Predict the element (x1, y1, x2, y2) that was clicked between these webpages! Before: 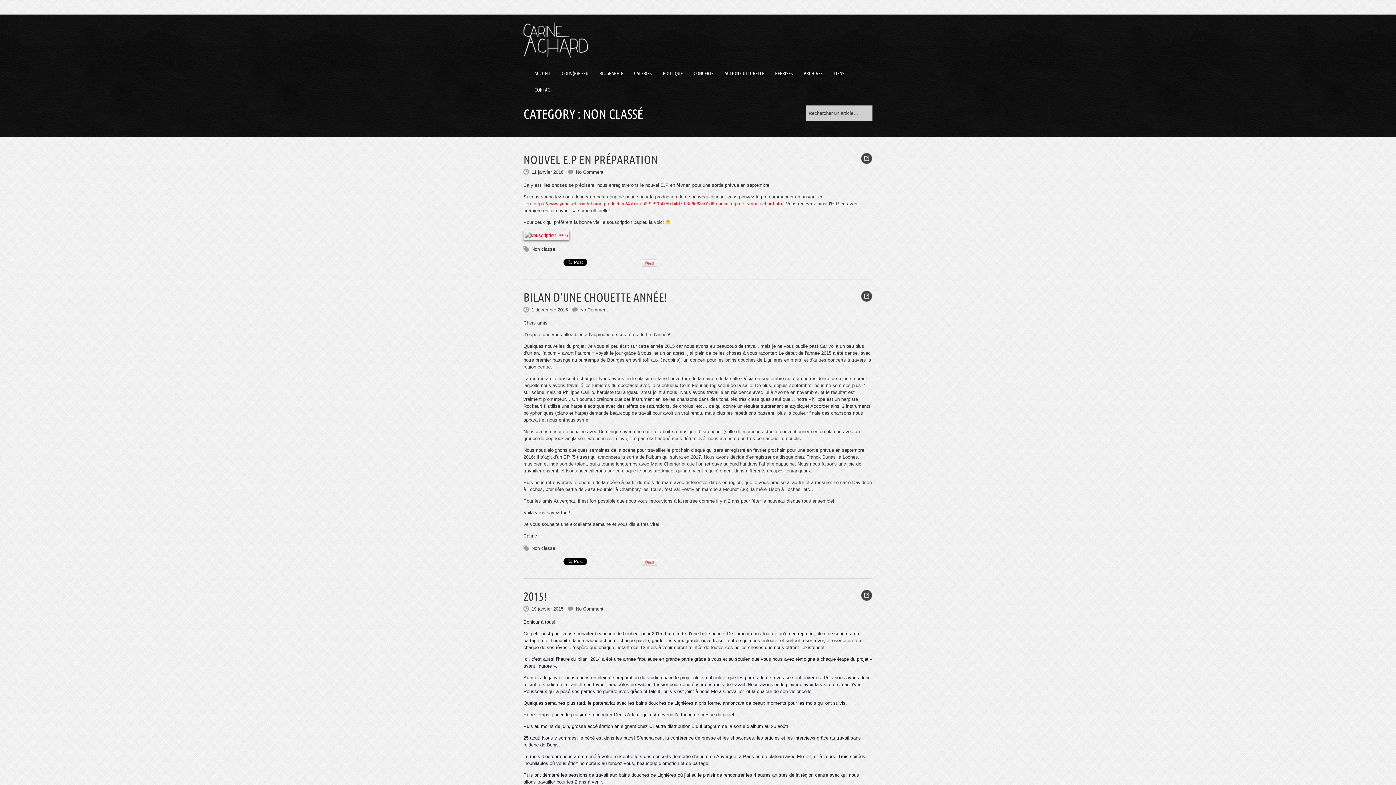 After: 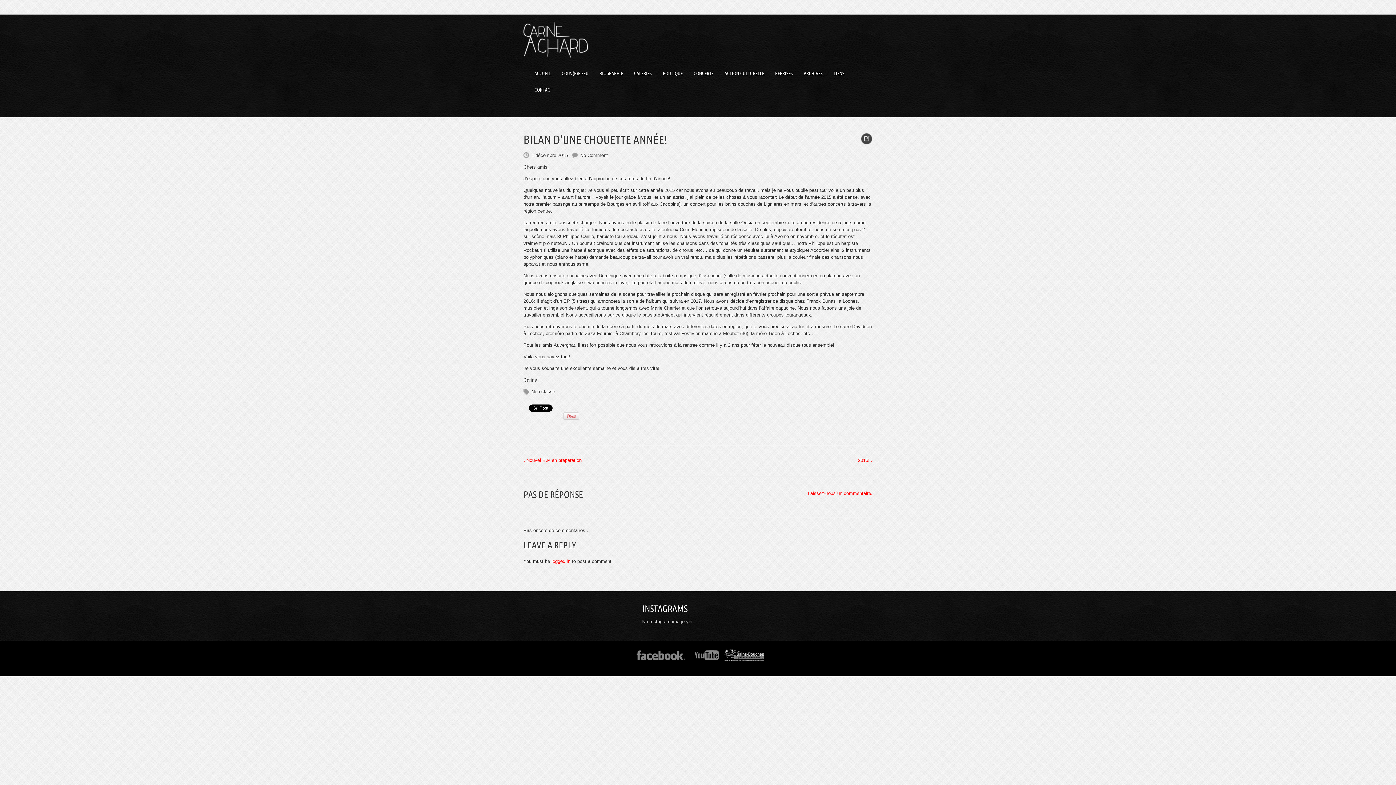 Action: label: BILAN D’UNE CHOUETTE ANNÉE! bbox: (523, 290, 667, 303)